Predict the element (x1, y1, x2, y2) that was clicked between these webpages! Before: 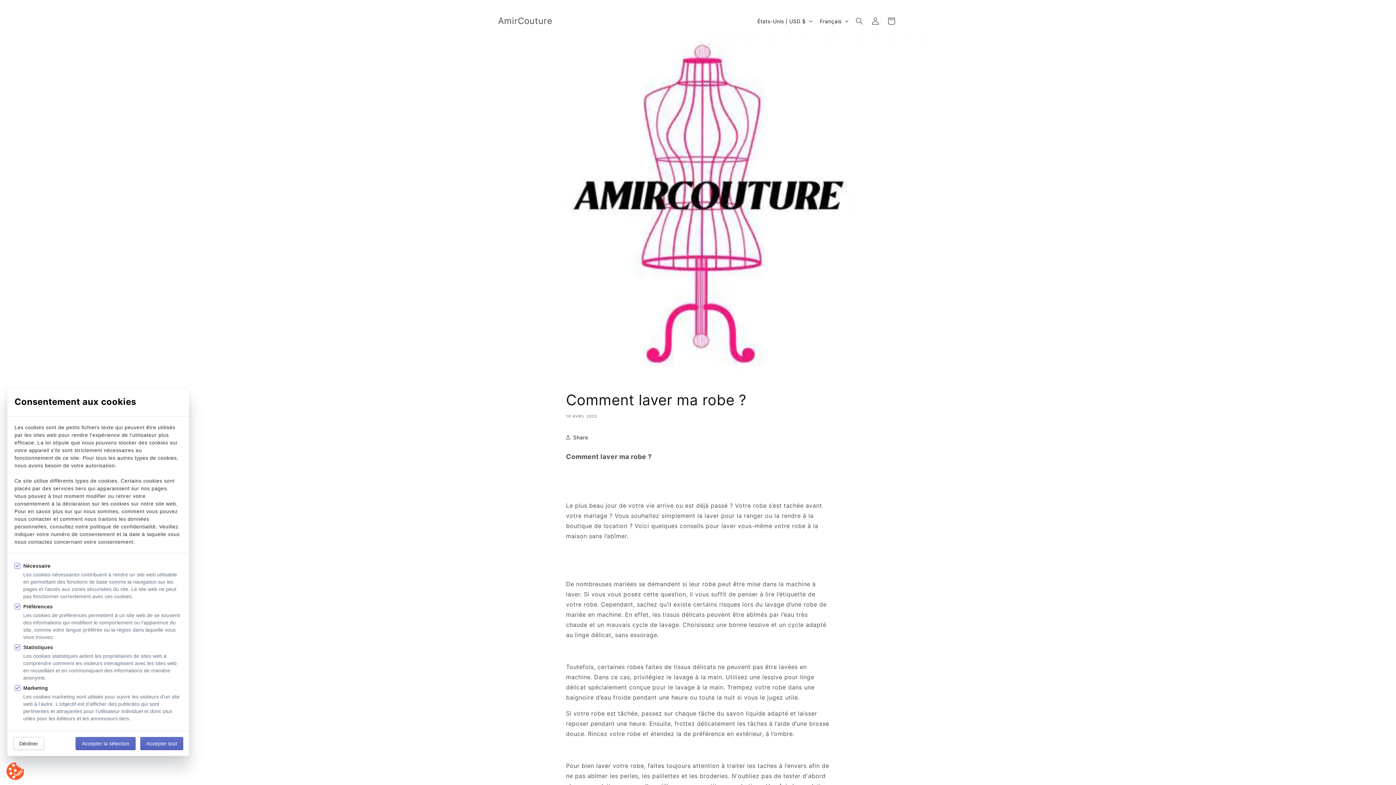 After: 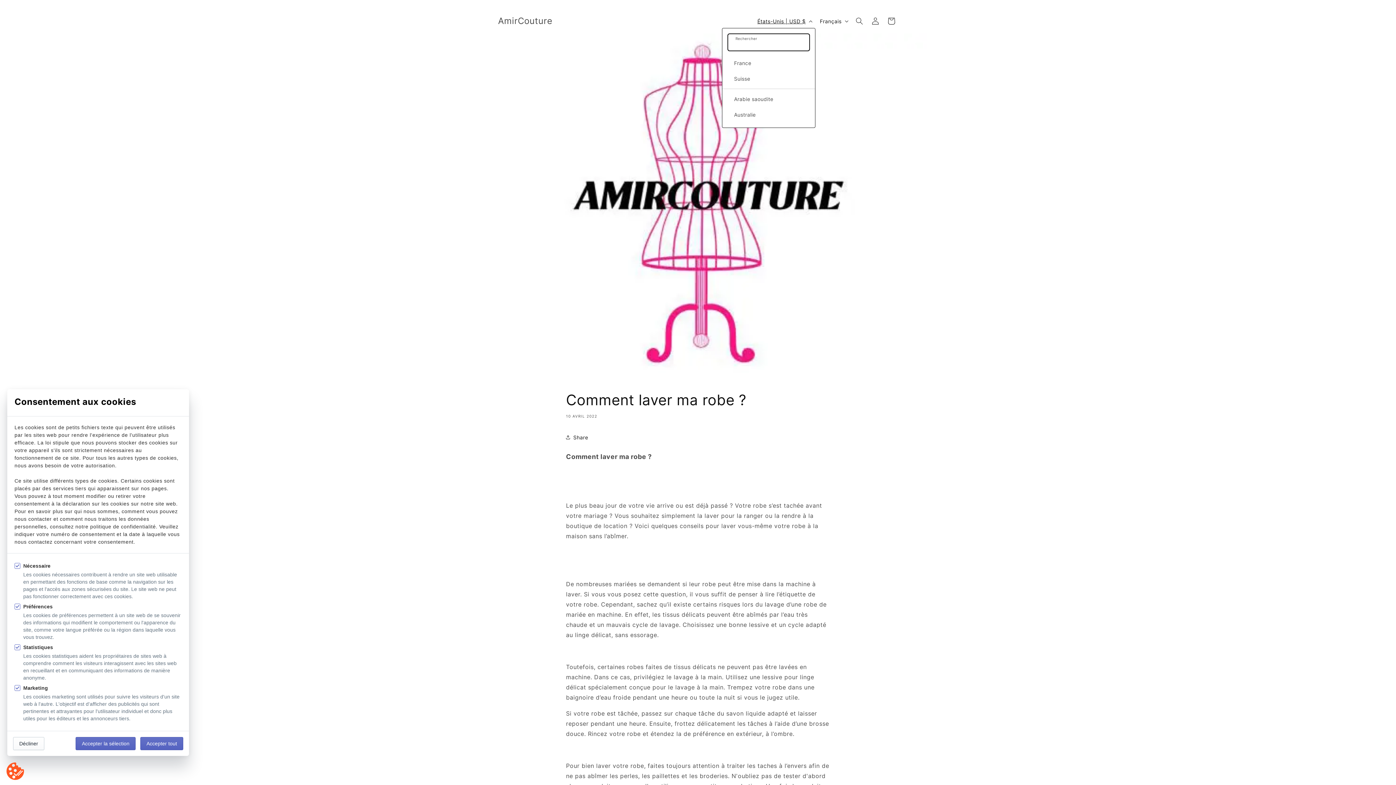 Action: label: États-Unis | USD $ bbox: (753, 14, 815, 28)